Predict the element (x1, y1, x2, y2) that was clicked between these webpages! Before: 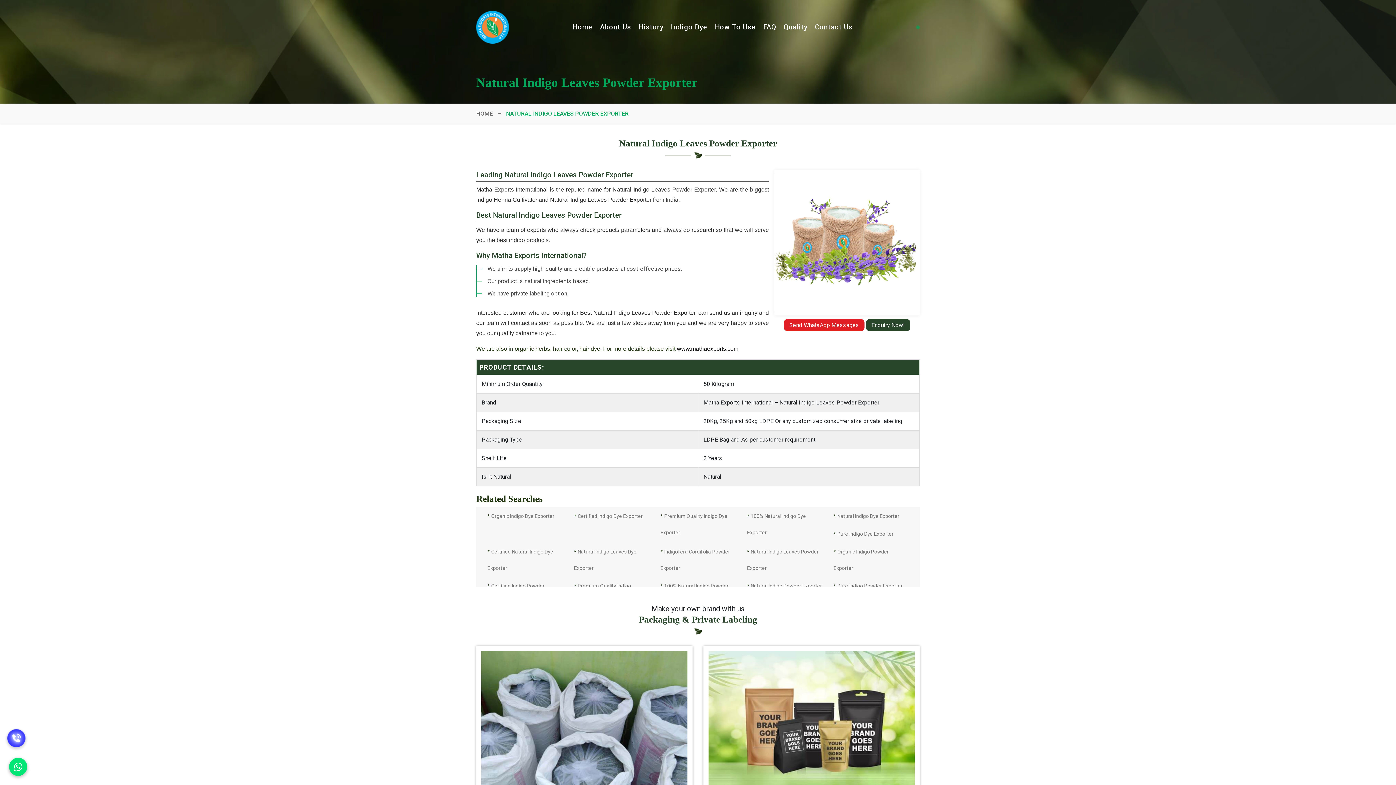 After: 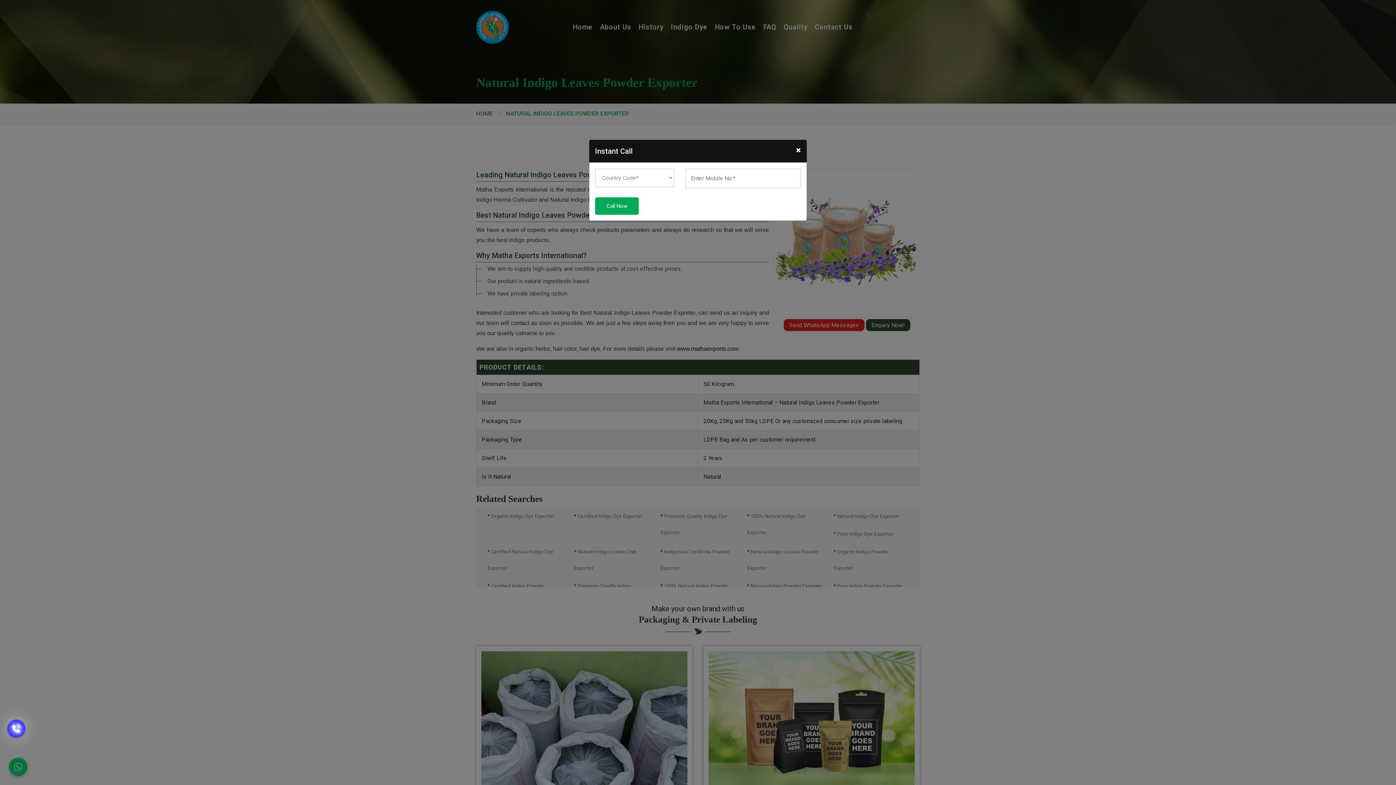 Action: bbox: (7, 729, 25, 747)